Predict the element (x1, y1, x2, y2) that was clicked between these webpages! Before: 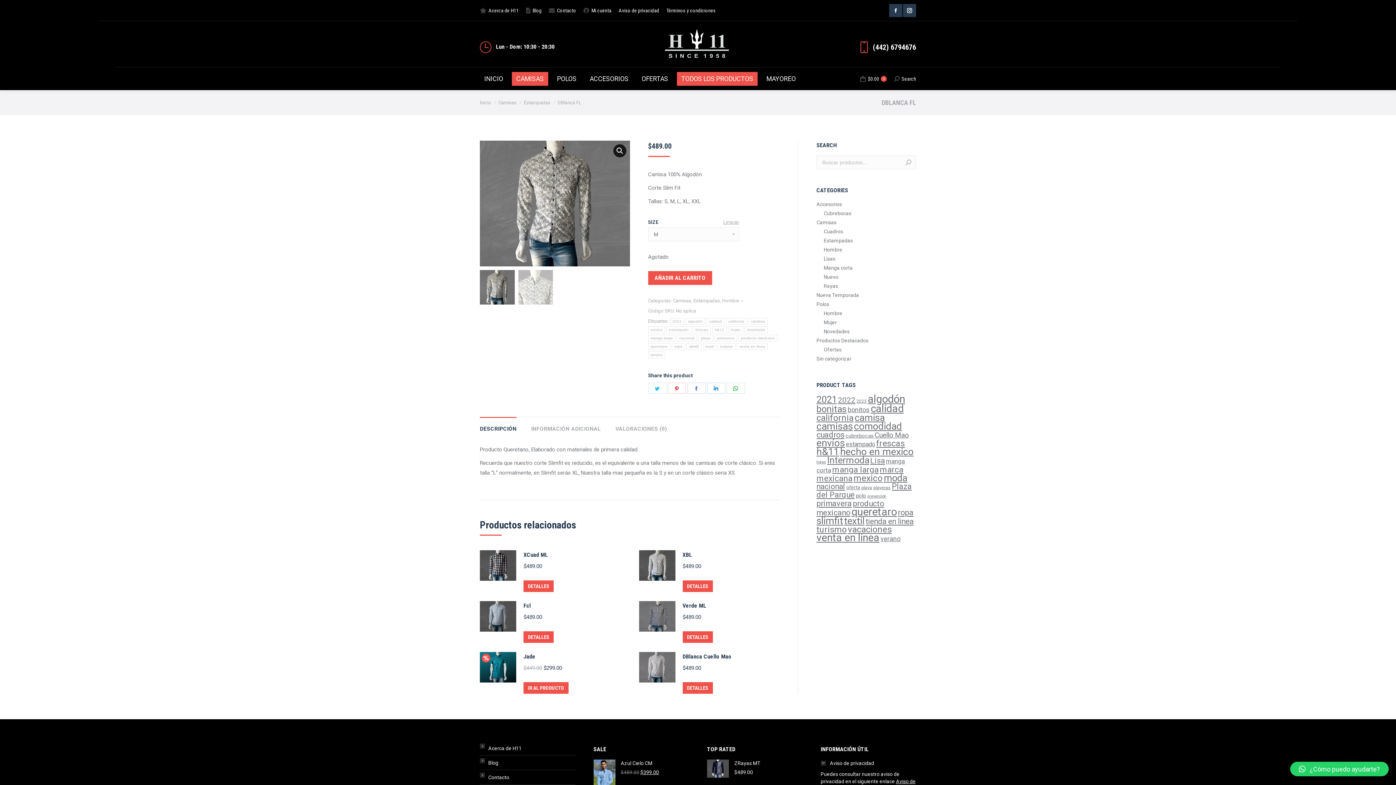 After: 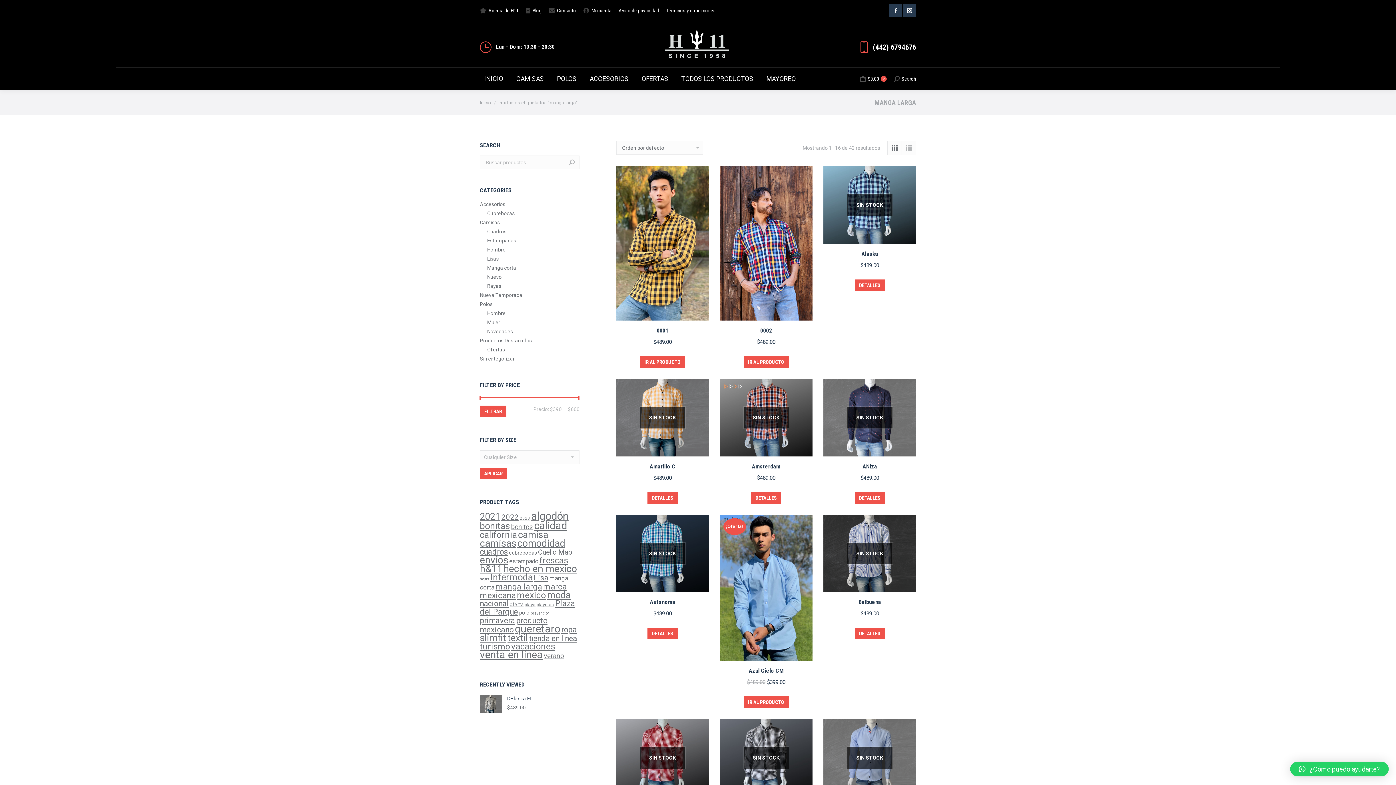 Action: bbox: (648, 334, 675, 341) label: manga larga